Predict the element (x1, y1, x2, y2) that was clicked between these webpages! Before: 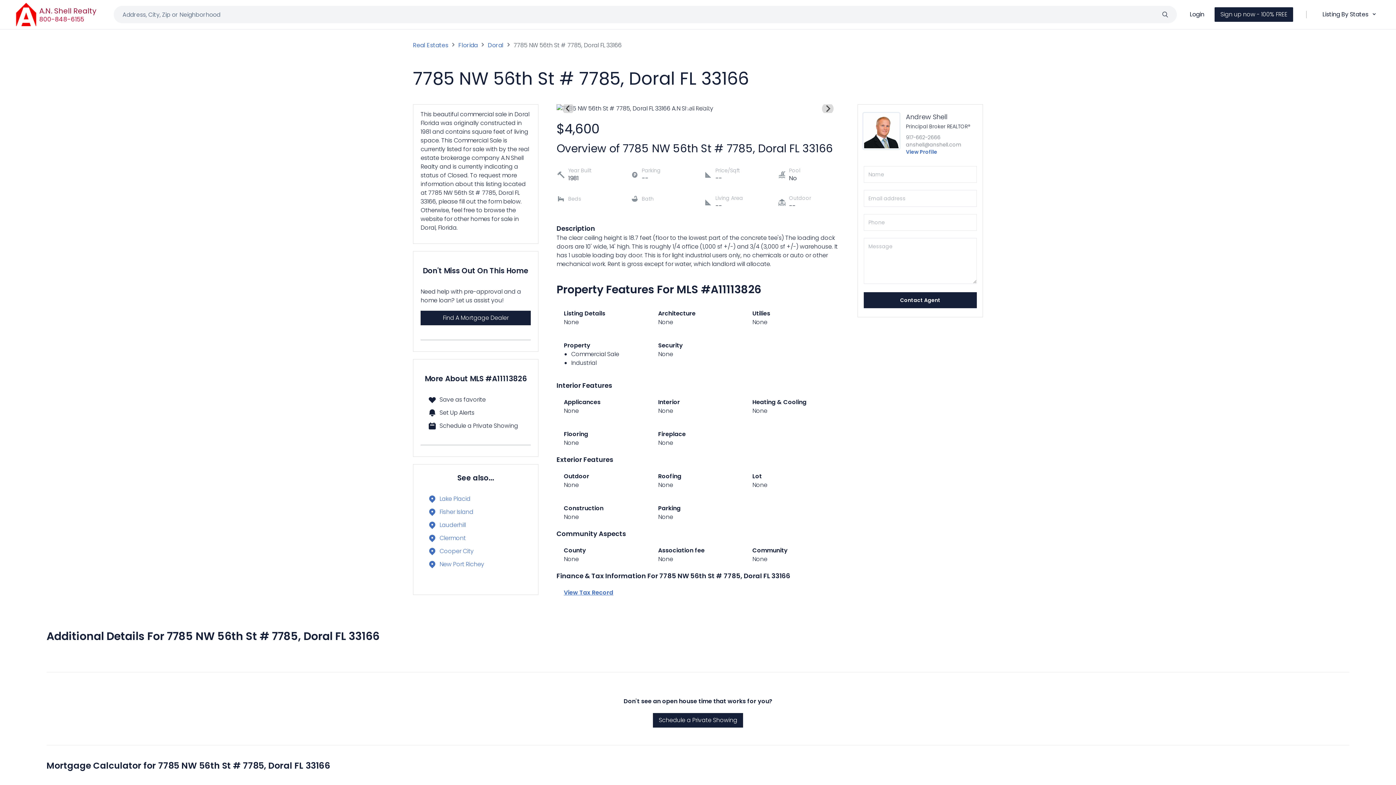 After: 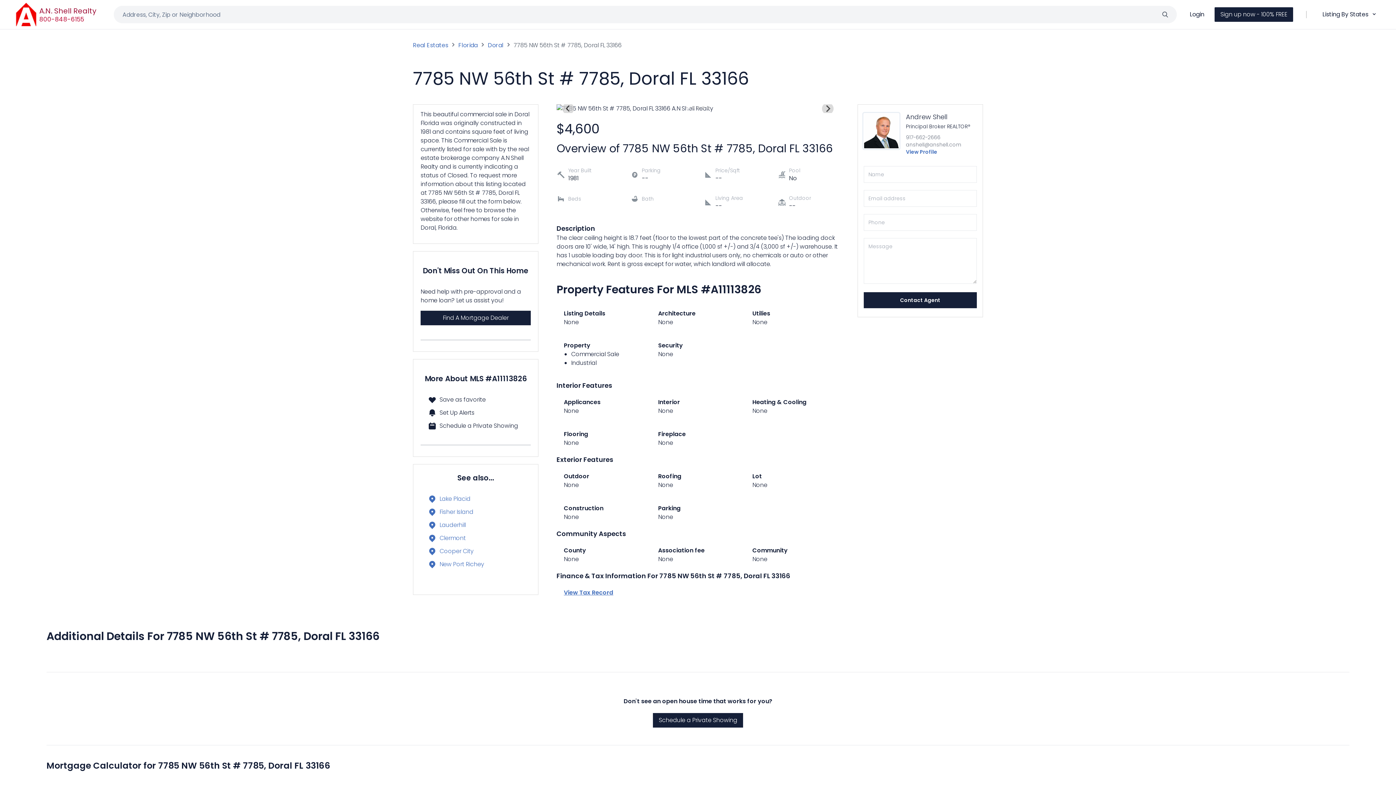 Action: label: View Tax Record bbox: (564, 588, 613, 597)